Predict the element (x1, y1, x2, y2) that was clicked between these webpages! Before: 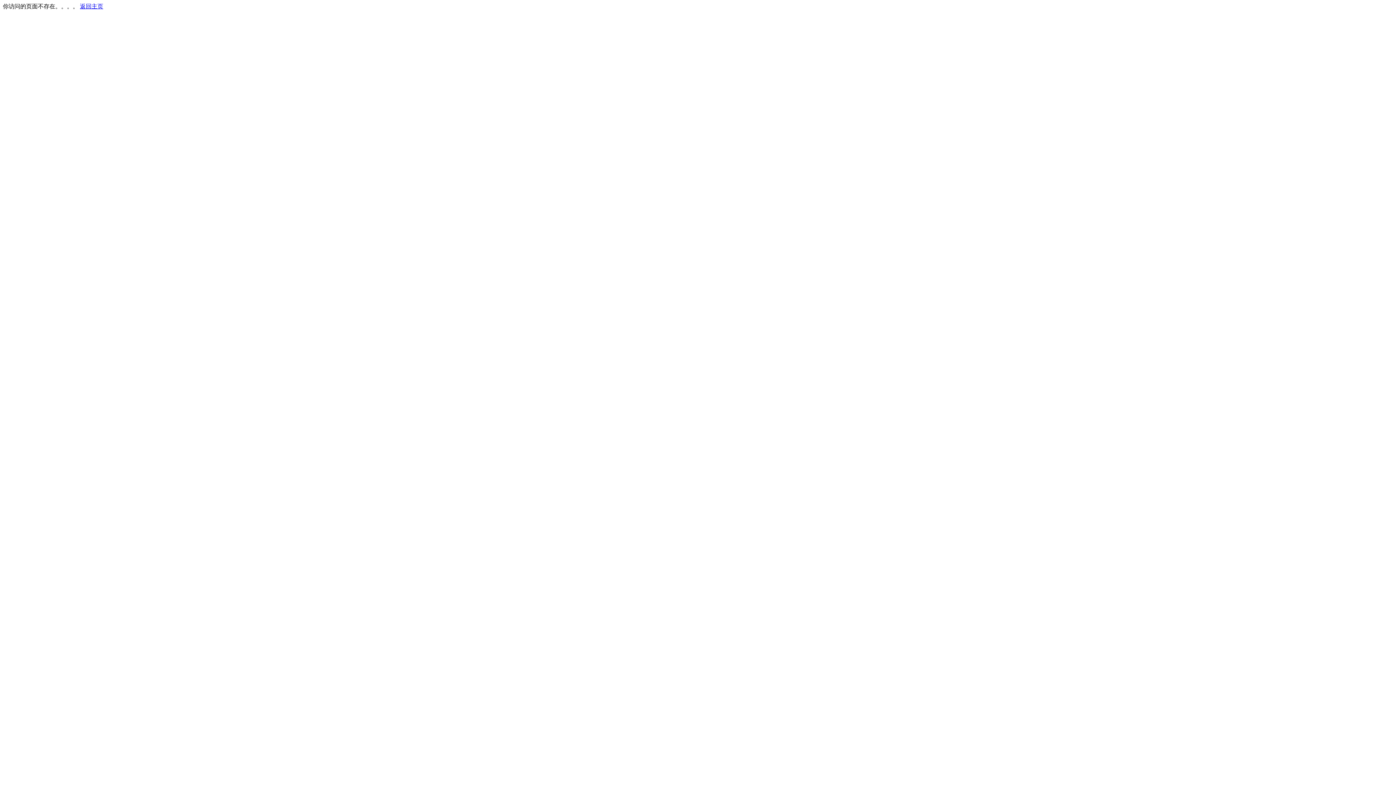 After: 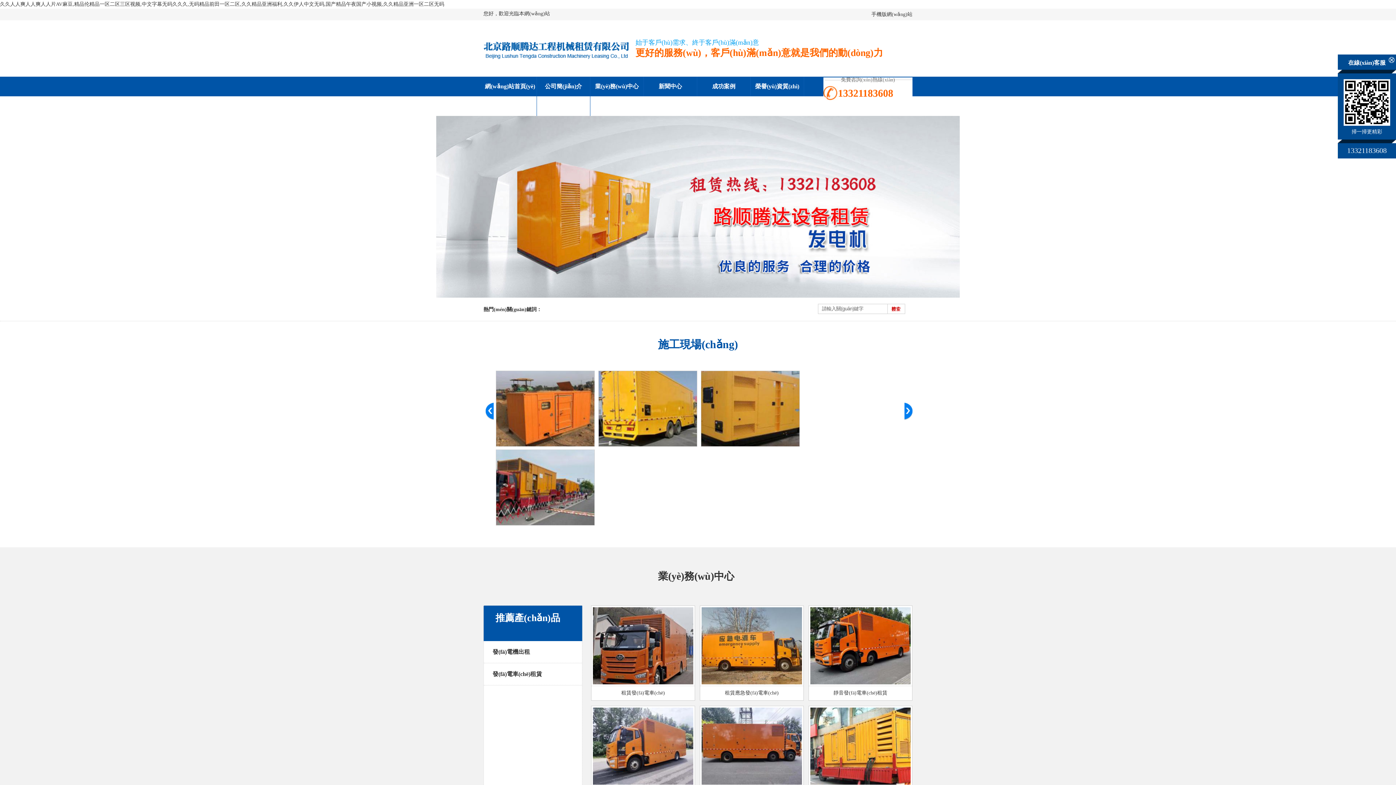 Action: label: 返回主页 bbox: (80, 3, 103, 9)